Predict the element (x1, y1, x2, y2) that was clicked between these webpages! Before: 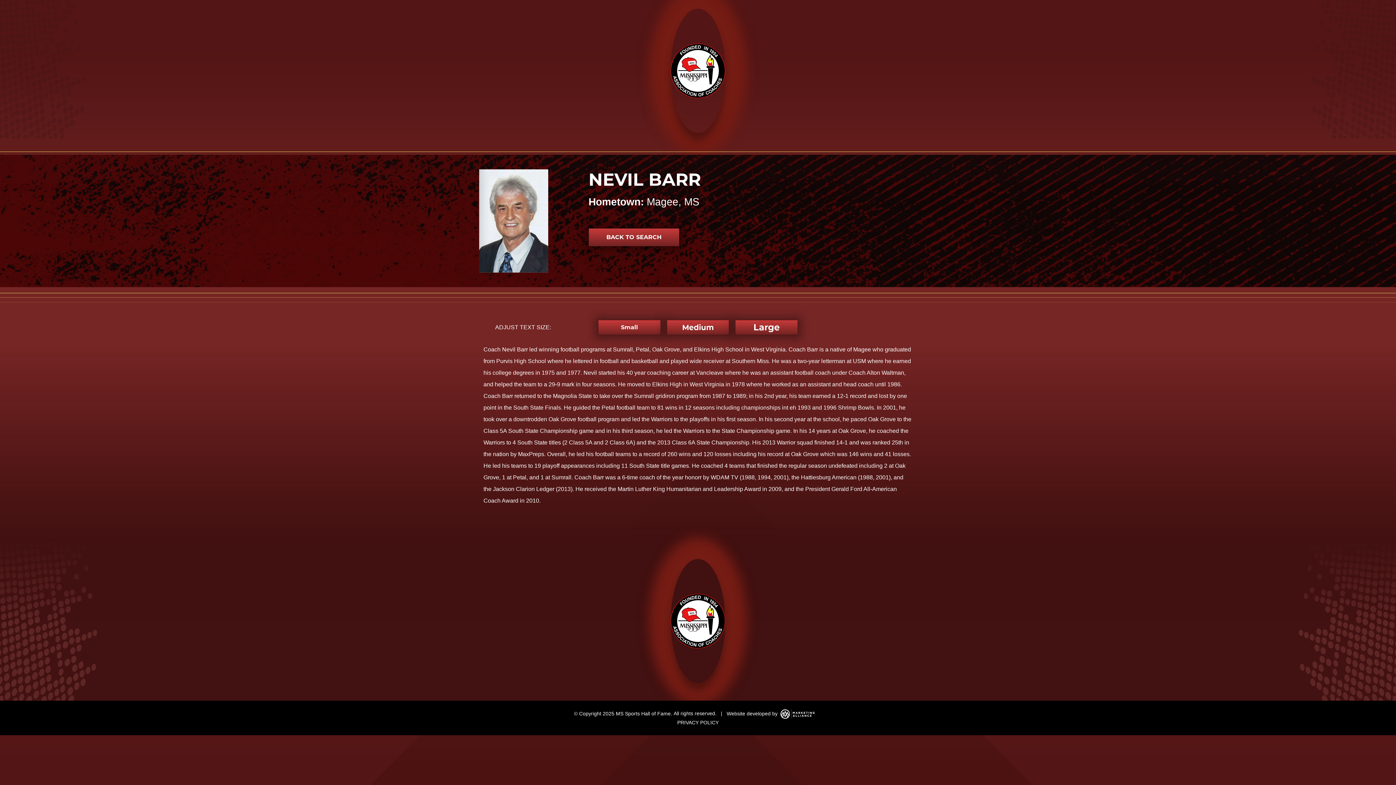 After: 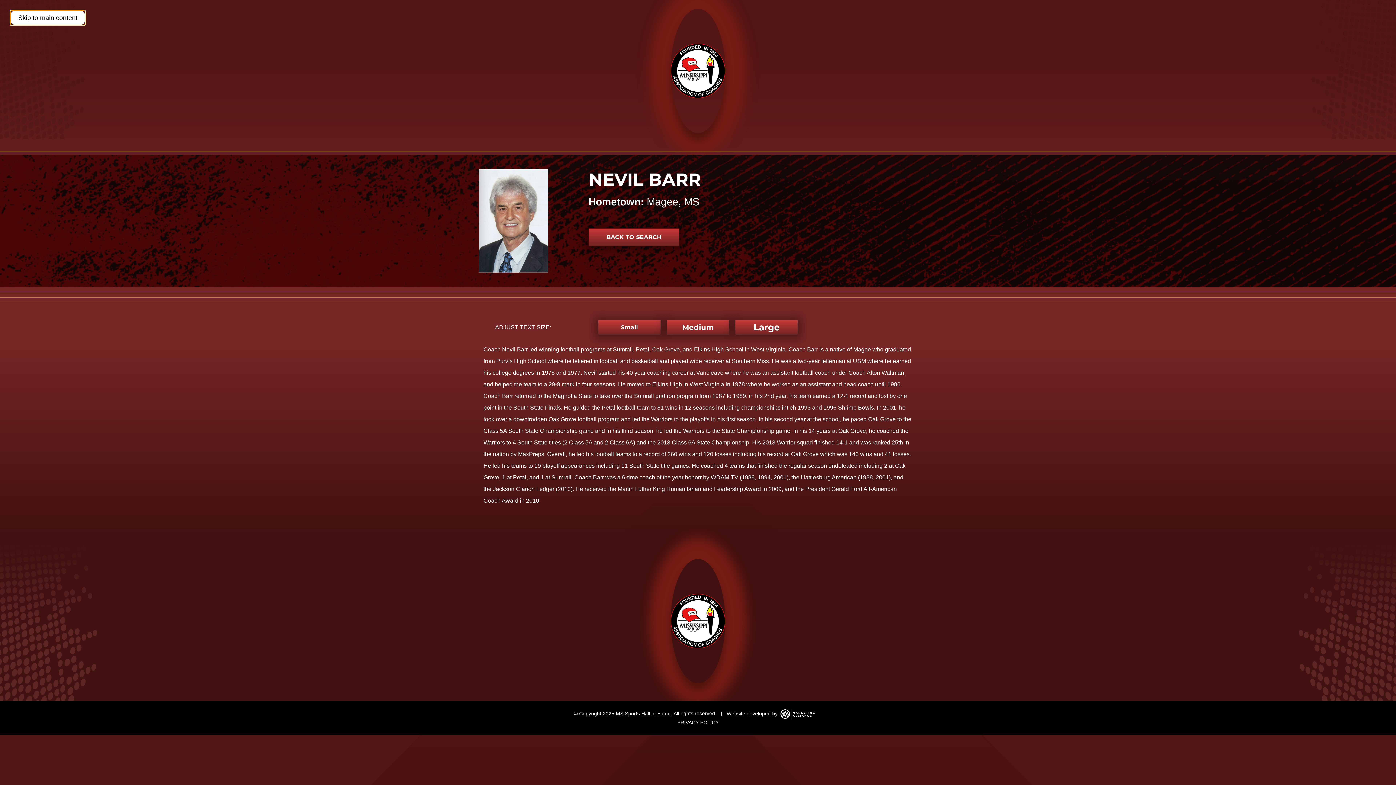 Action: bbox: (0, 5, 0, 6) label: Skip to main content